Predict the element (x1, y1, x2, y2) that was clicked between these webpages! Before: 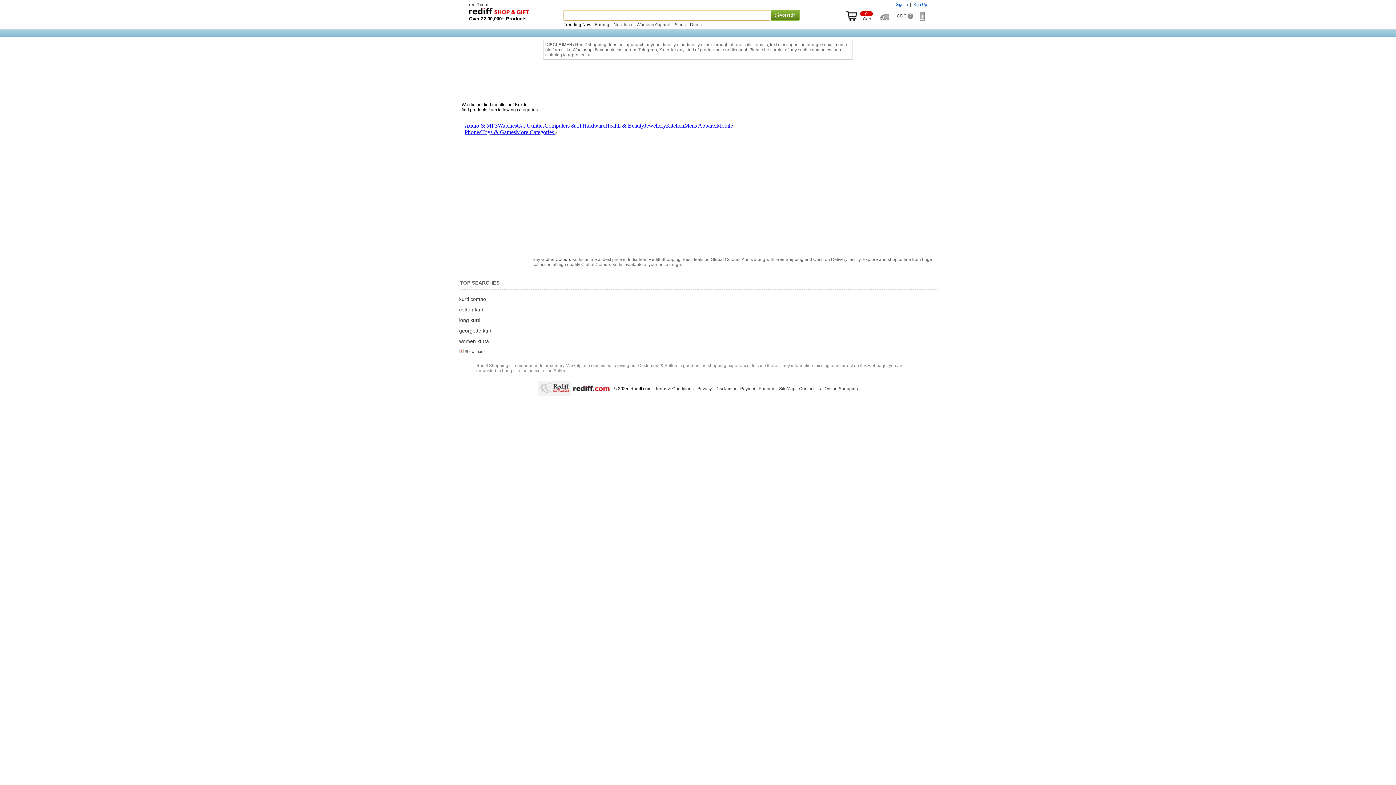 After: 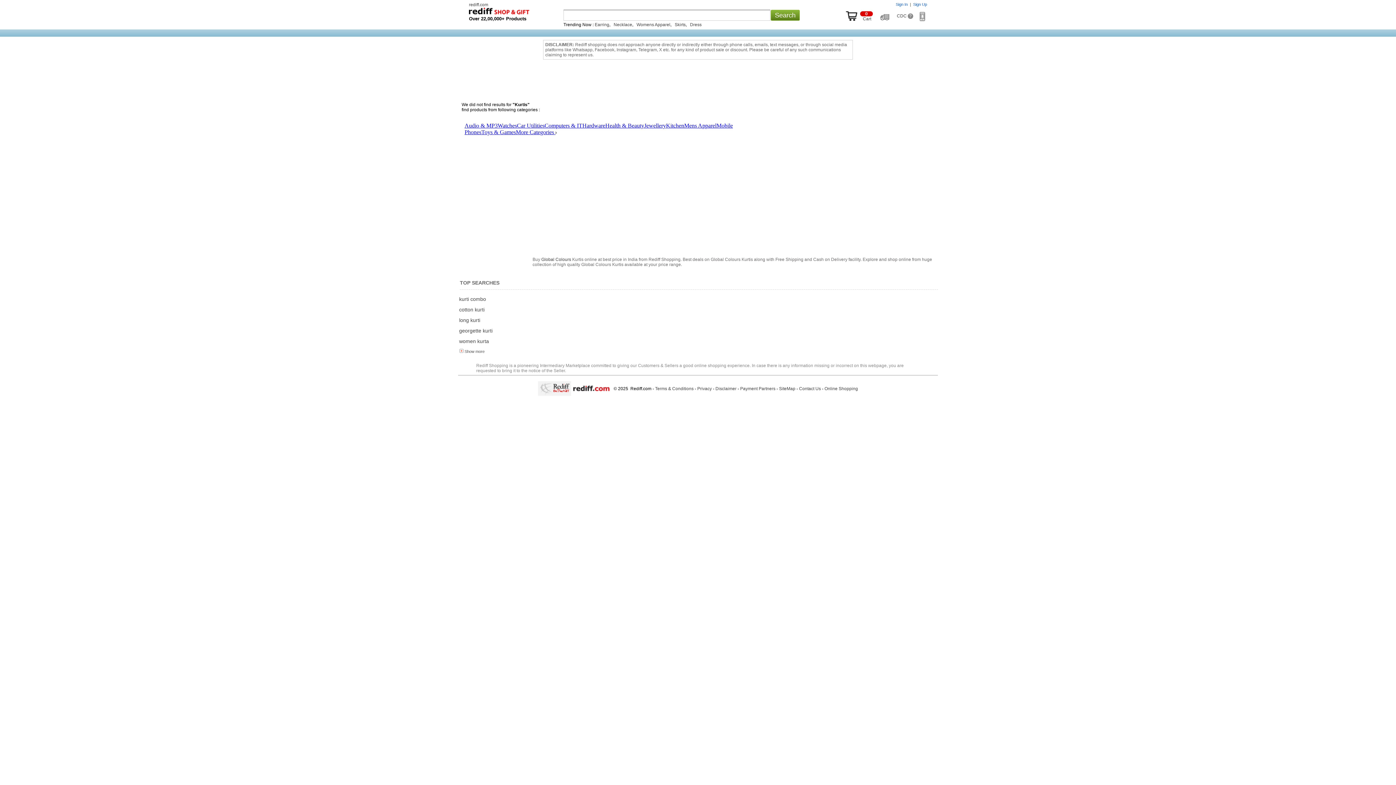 Action: bbox: (715, 386, 736, 391) label: Disclaimer